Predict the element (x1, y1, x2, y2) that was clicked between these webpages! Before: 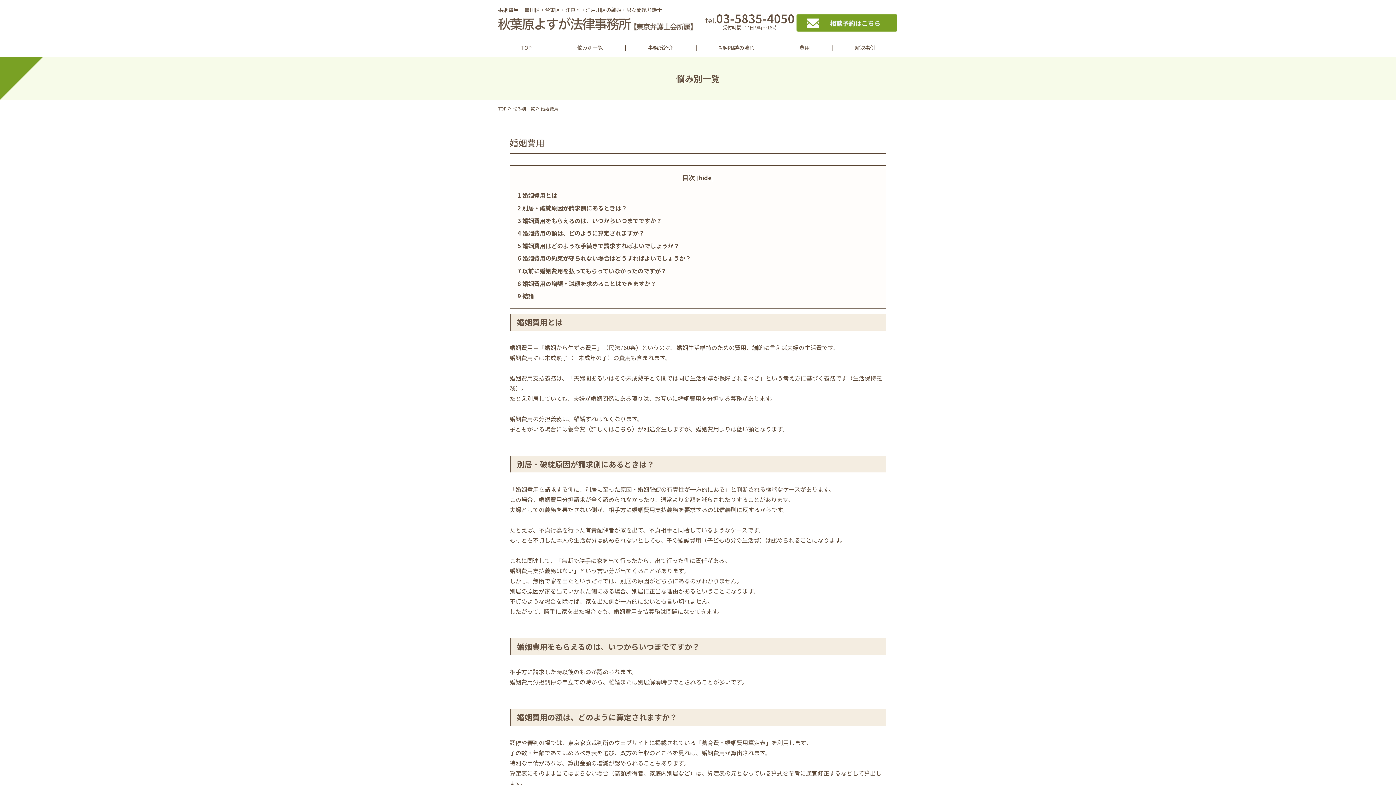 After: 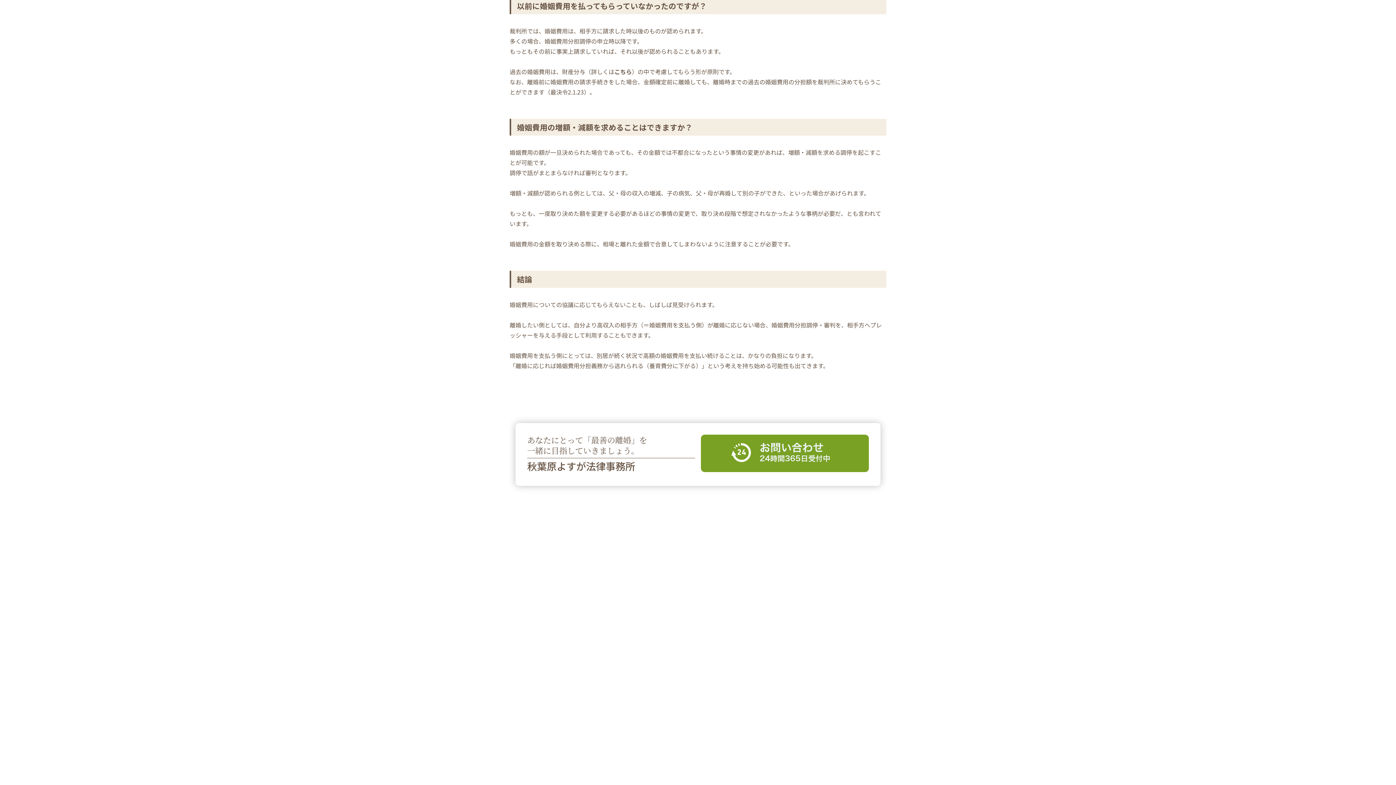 Action: label: 7 以前に婚姻費用を払ってもらっていなかったのですが？ bbox: (517, 266, 666, 275)